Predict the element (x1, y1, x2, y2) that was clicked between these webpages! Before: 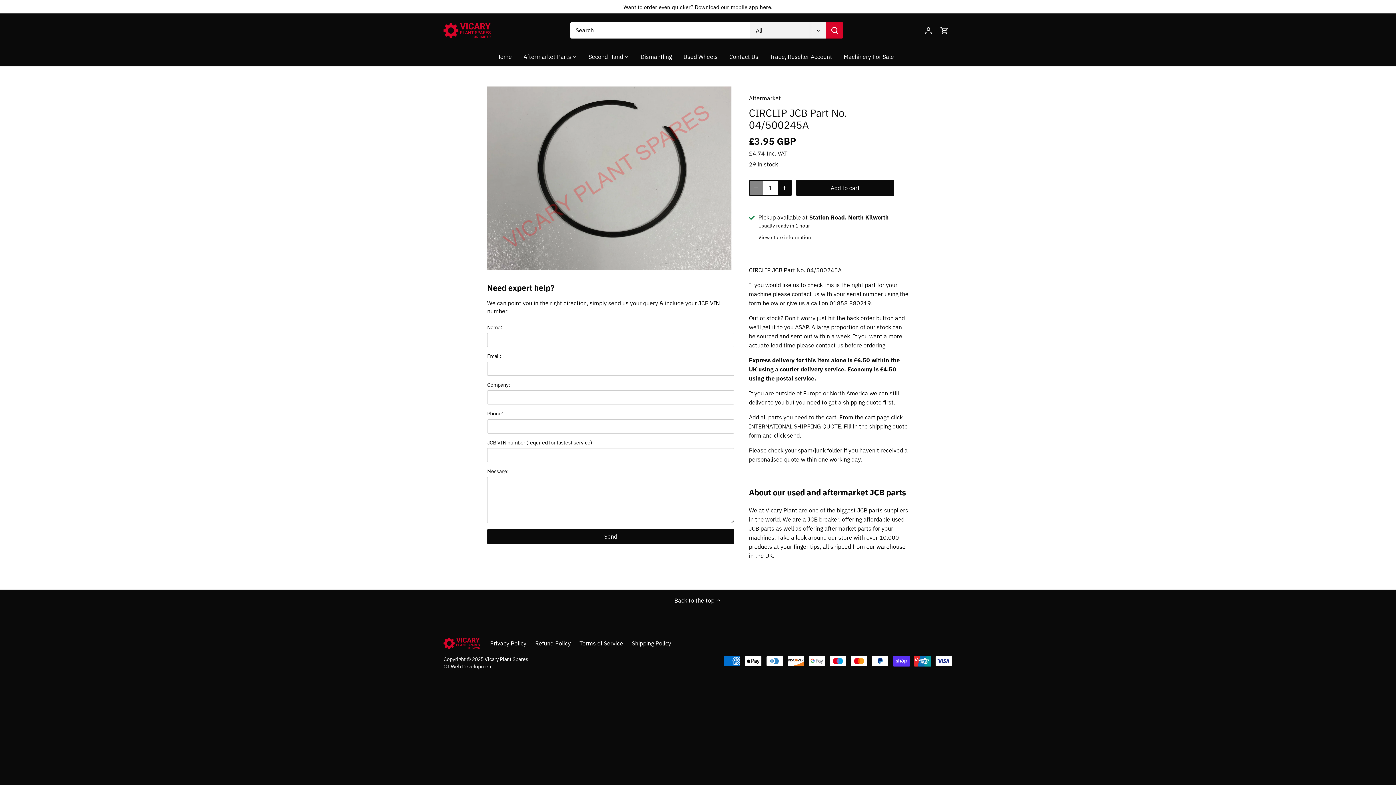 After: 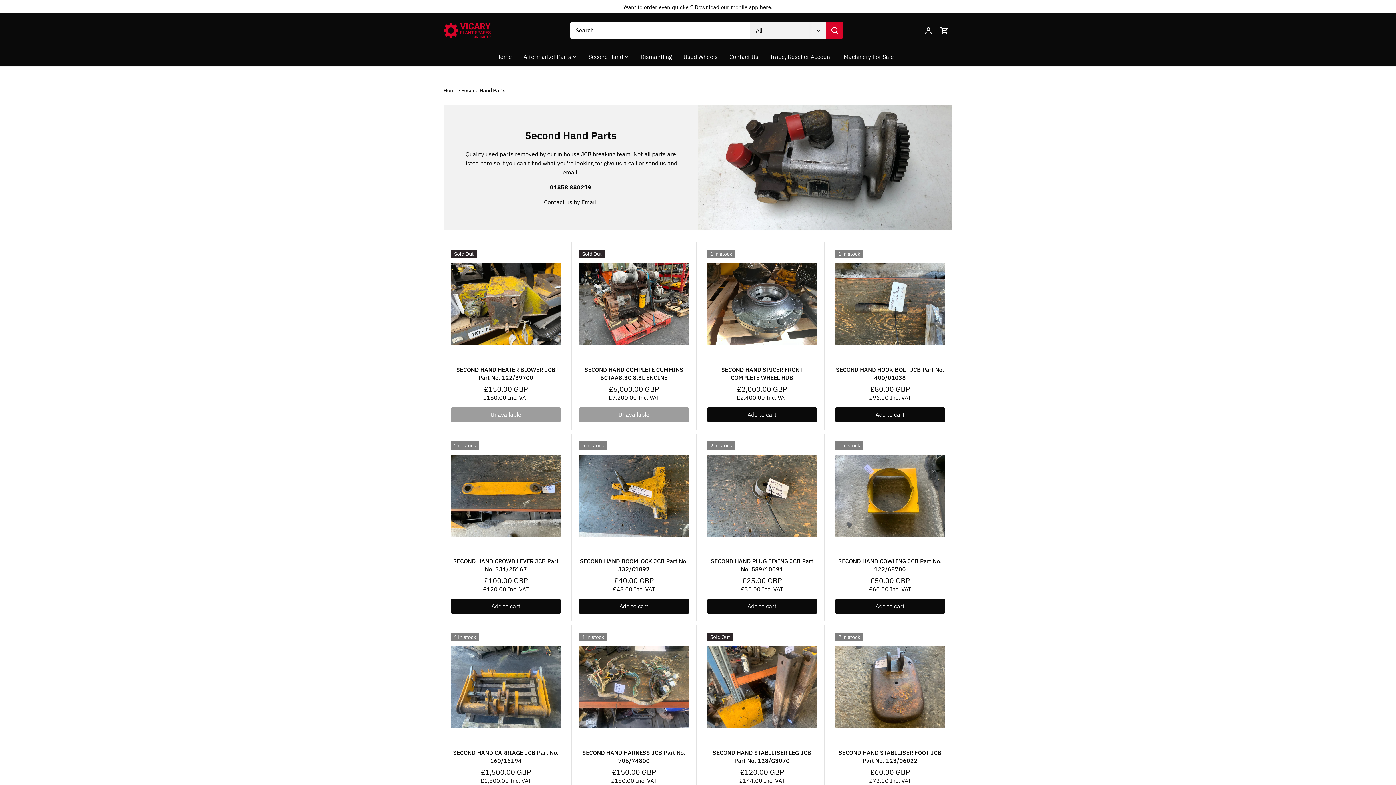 Action: label: Second Hand bbox: (582, 47, 629, 66)